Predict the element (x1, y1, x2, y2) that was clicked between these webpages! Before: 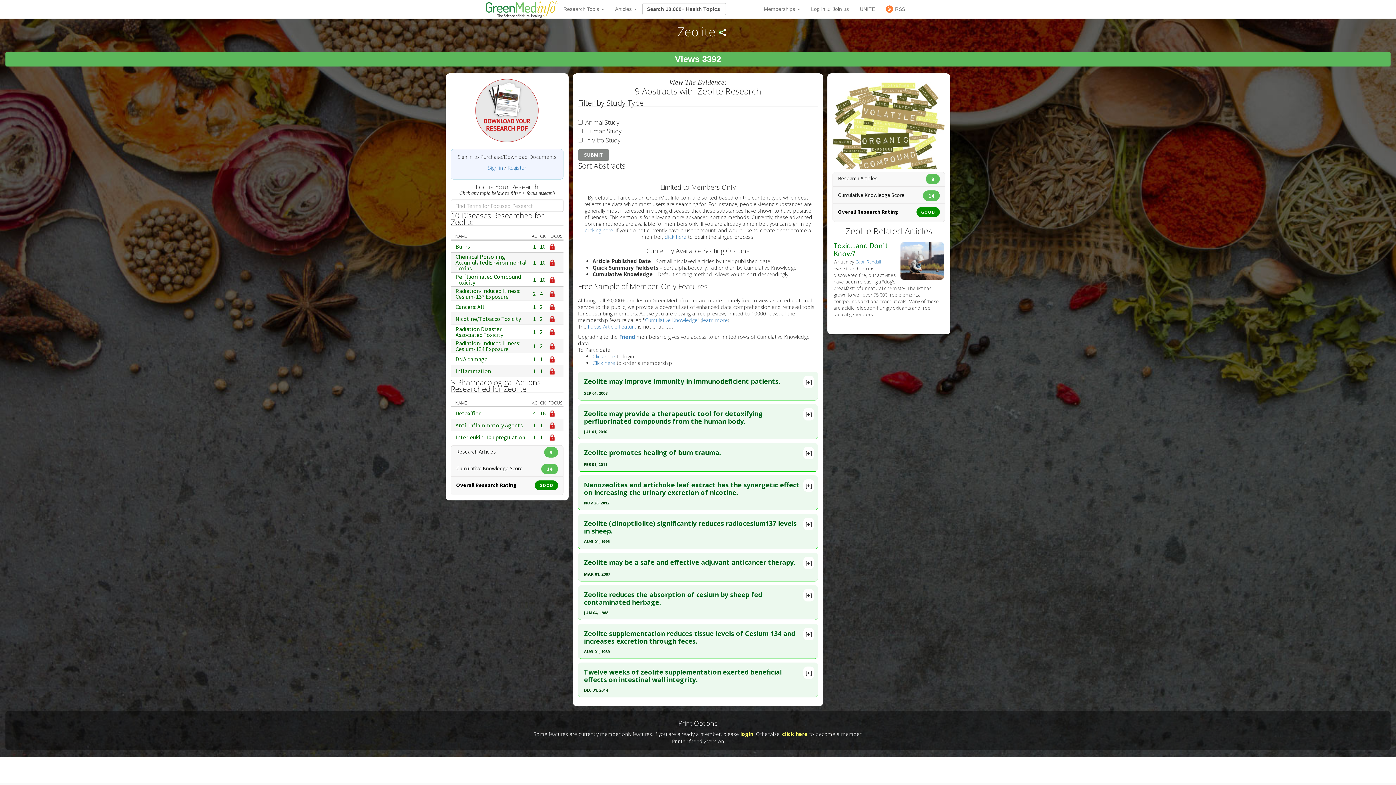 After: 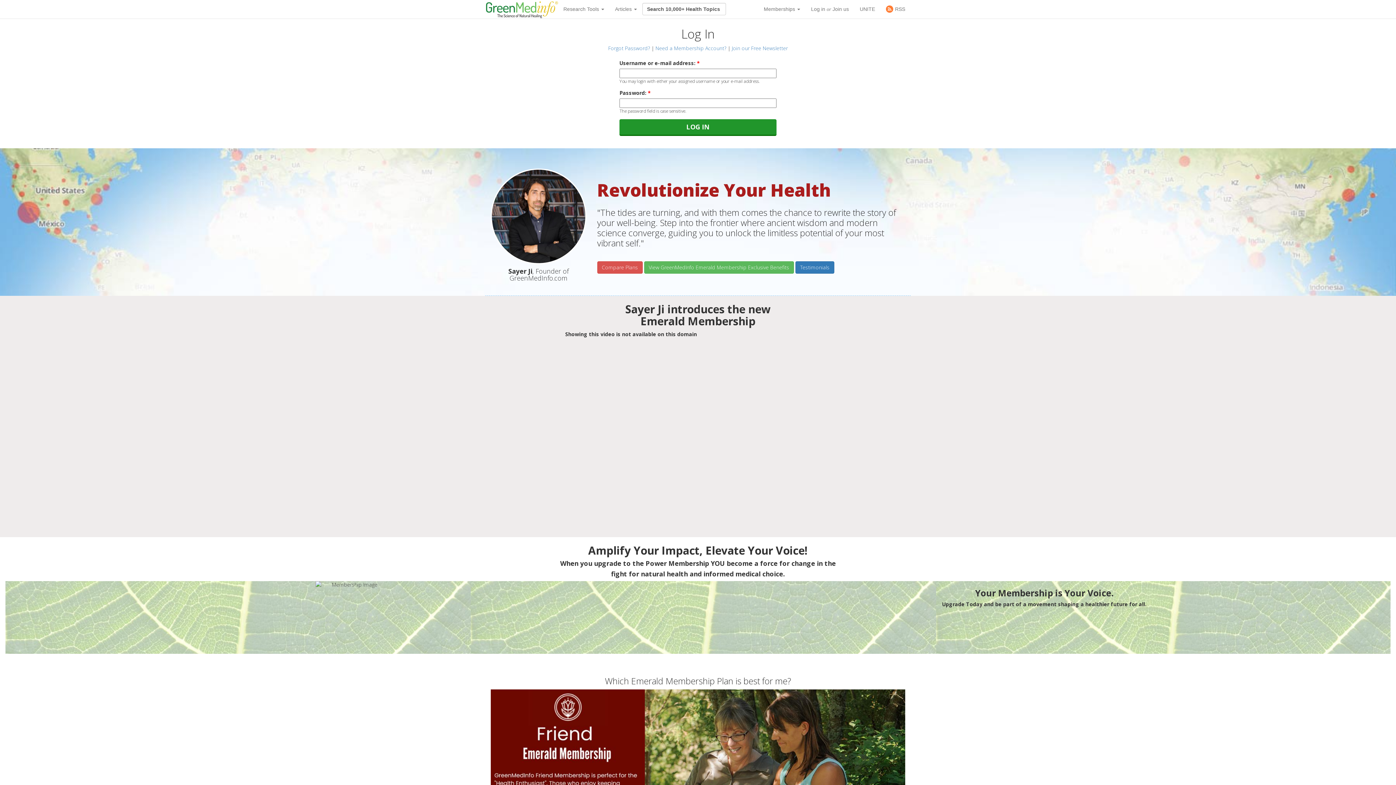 Action: label: login bbox: (740, 730, 753, 737)